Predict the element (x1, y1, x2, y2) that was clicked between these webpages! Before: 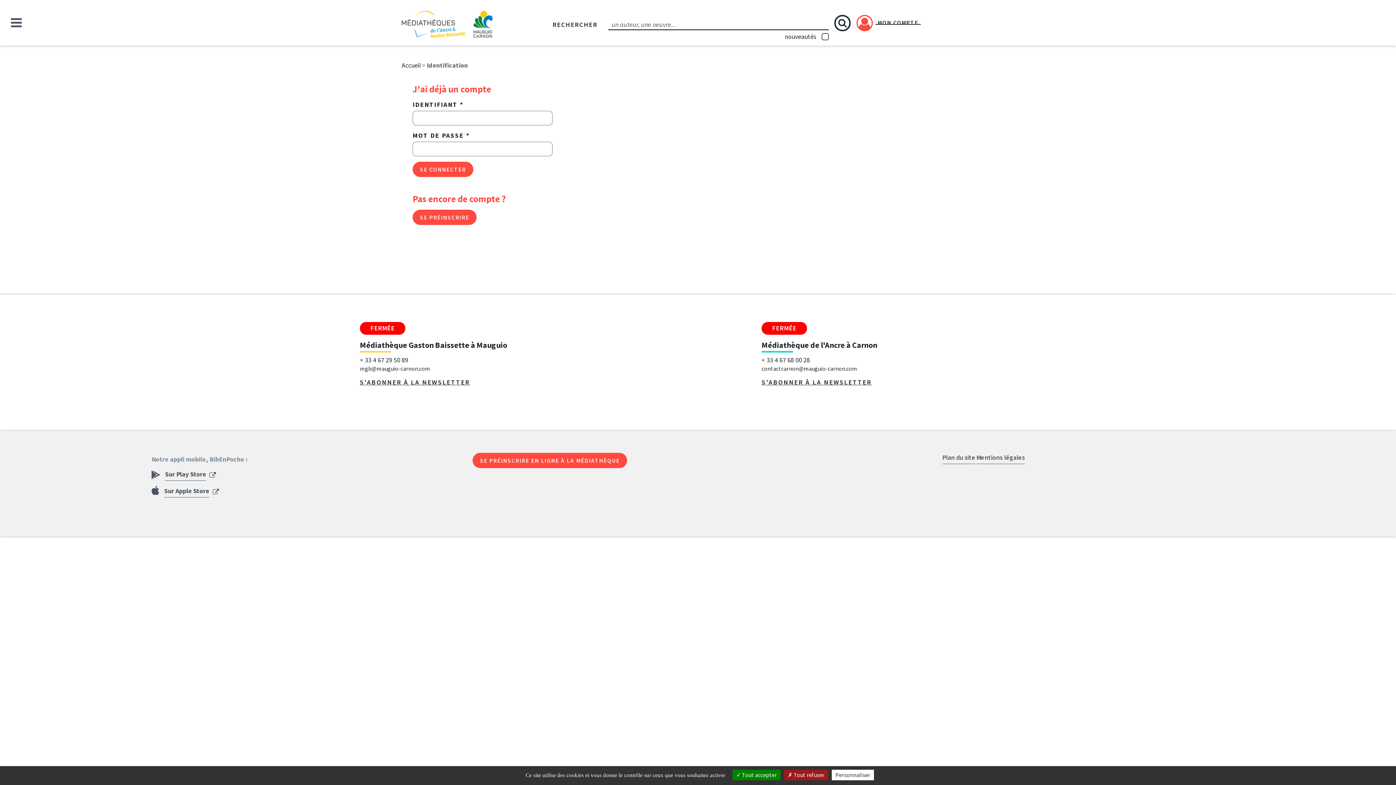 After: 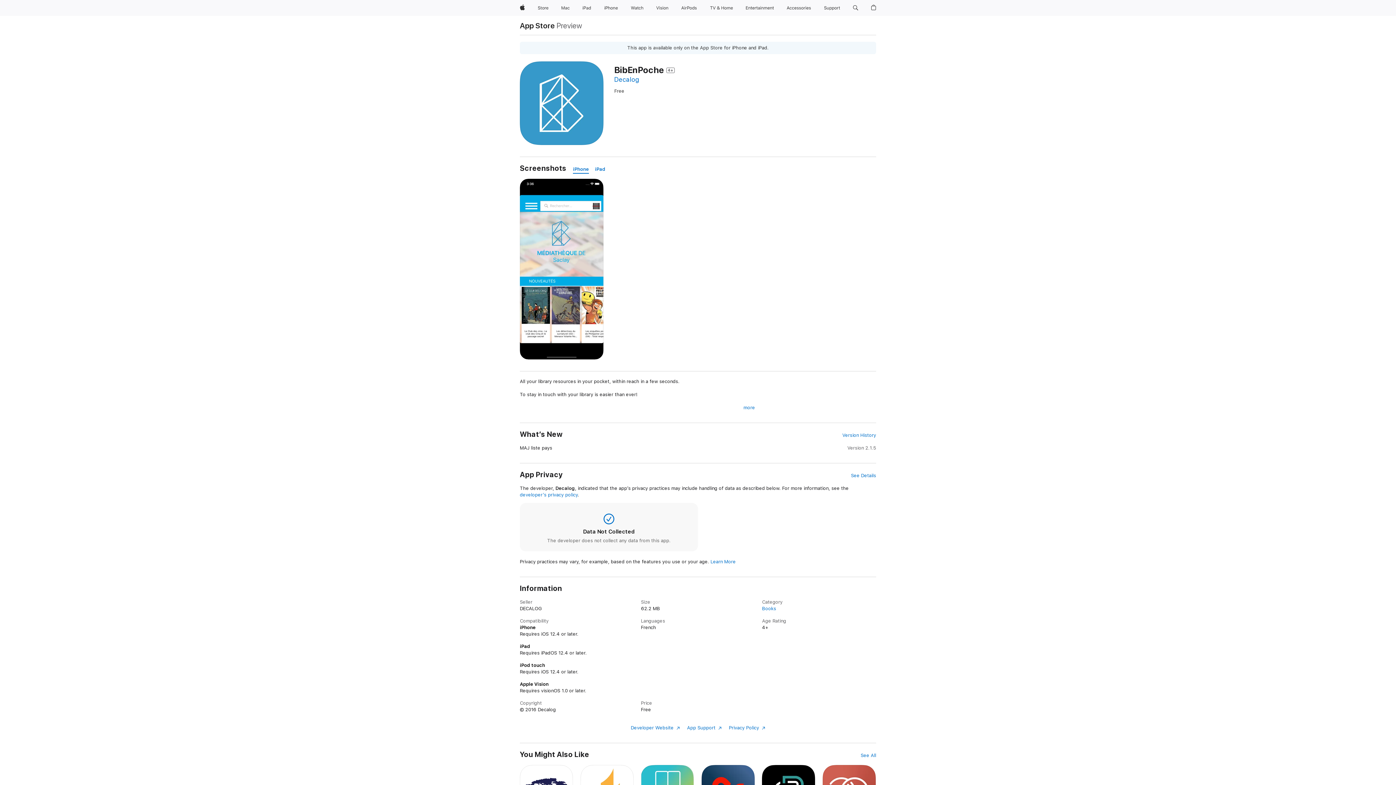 Action: bbox: (210, 486, 219, 495)